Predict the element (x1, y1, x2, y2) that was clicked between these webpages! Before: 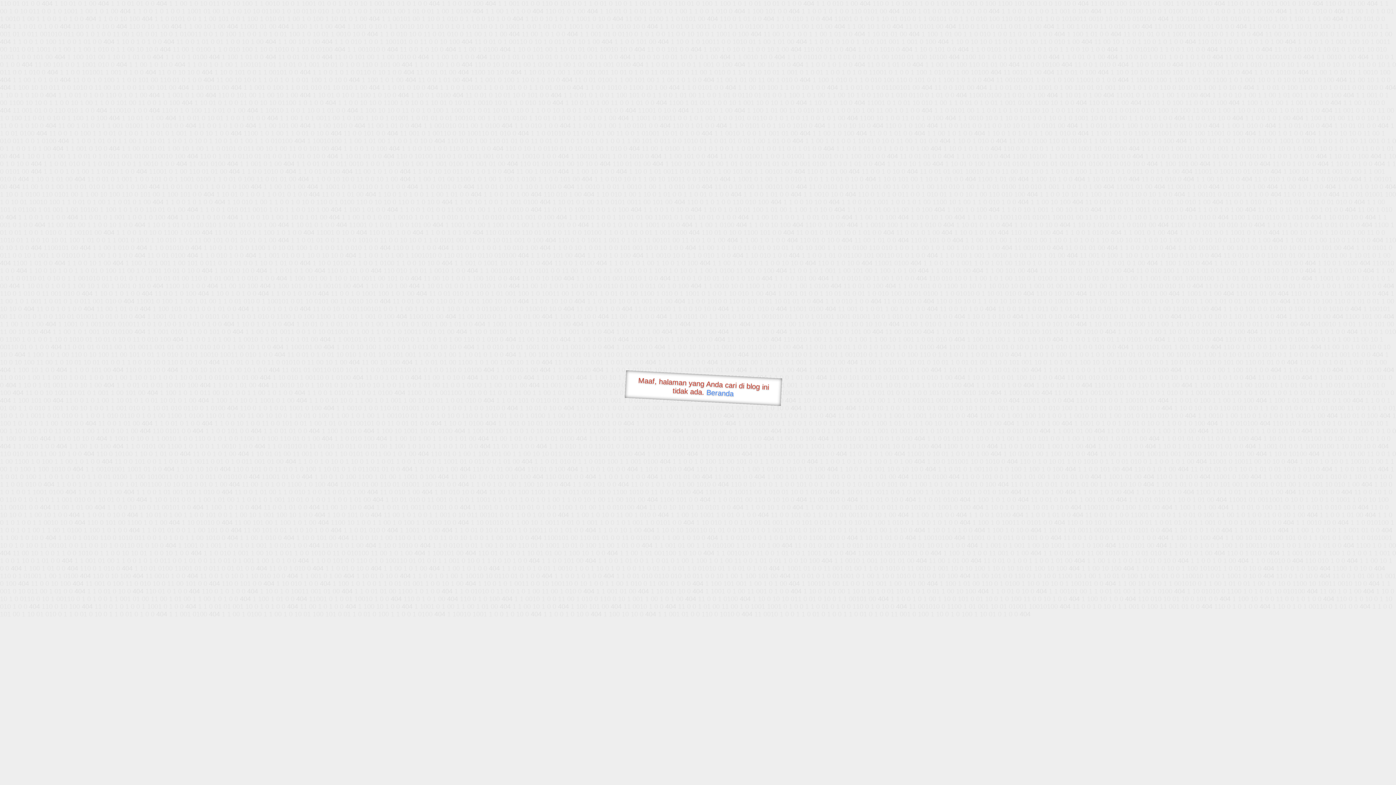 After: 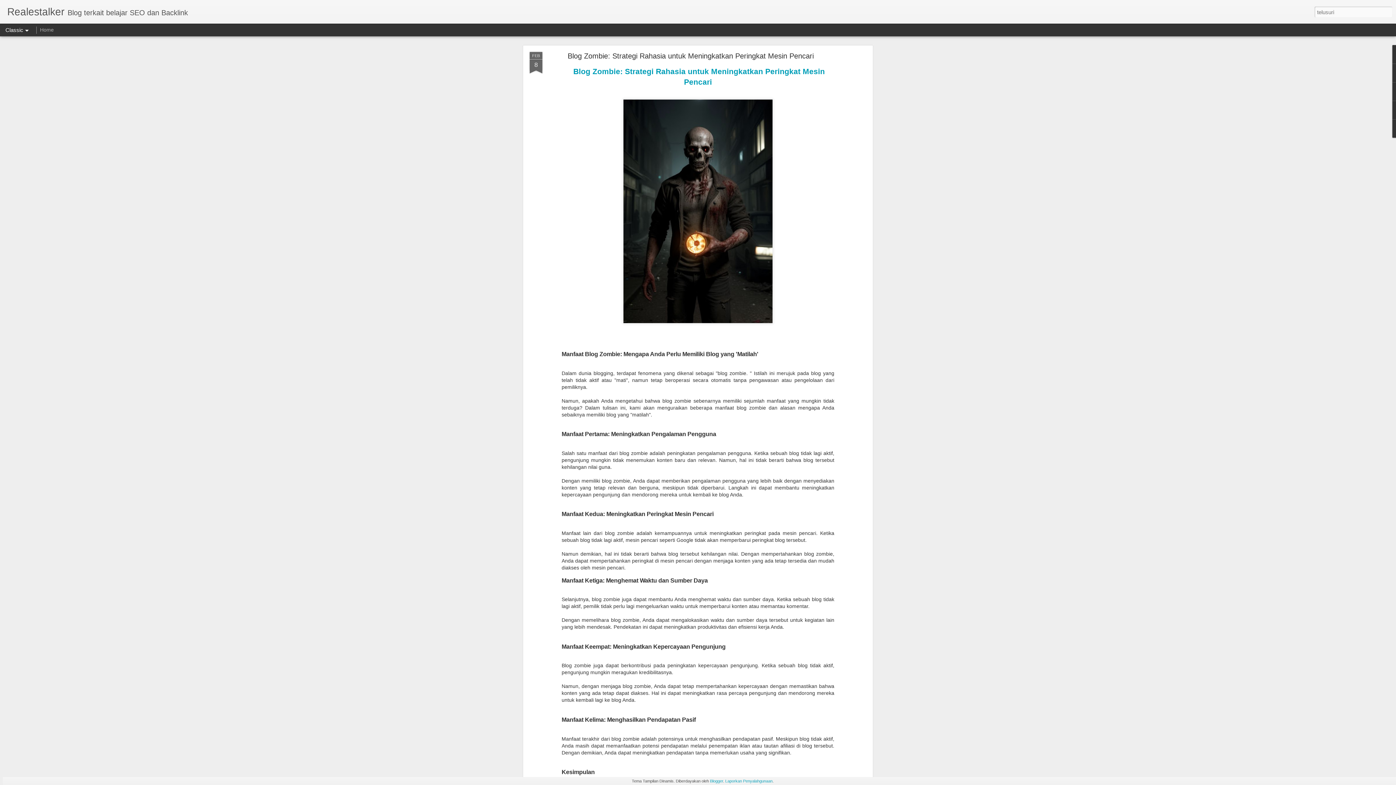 Action: label: Beranda bbox: (706, 388, 734, 397)